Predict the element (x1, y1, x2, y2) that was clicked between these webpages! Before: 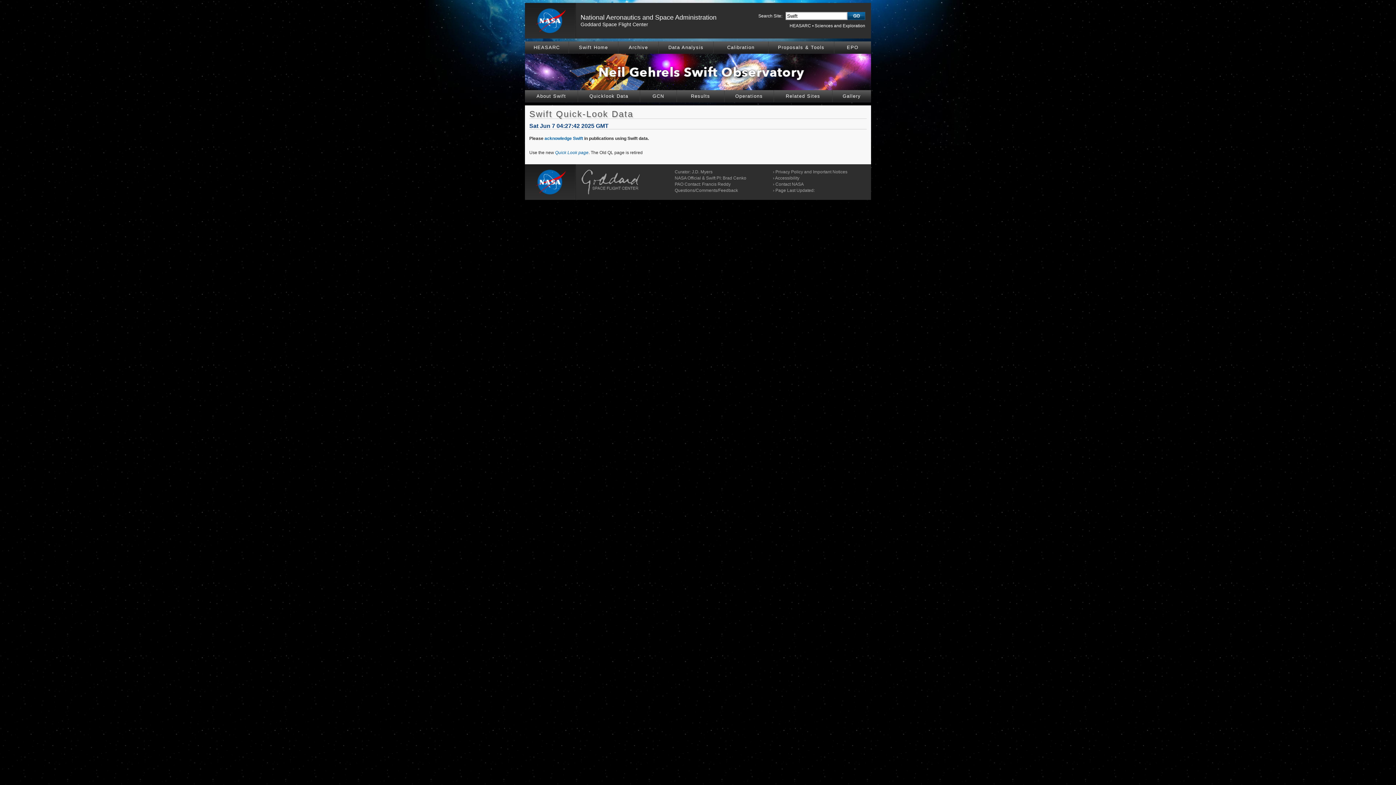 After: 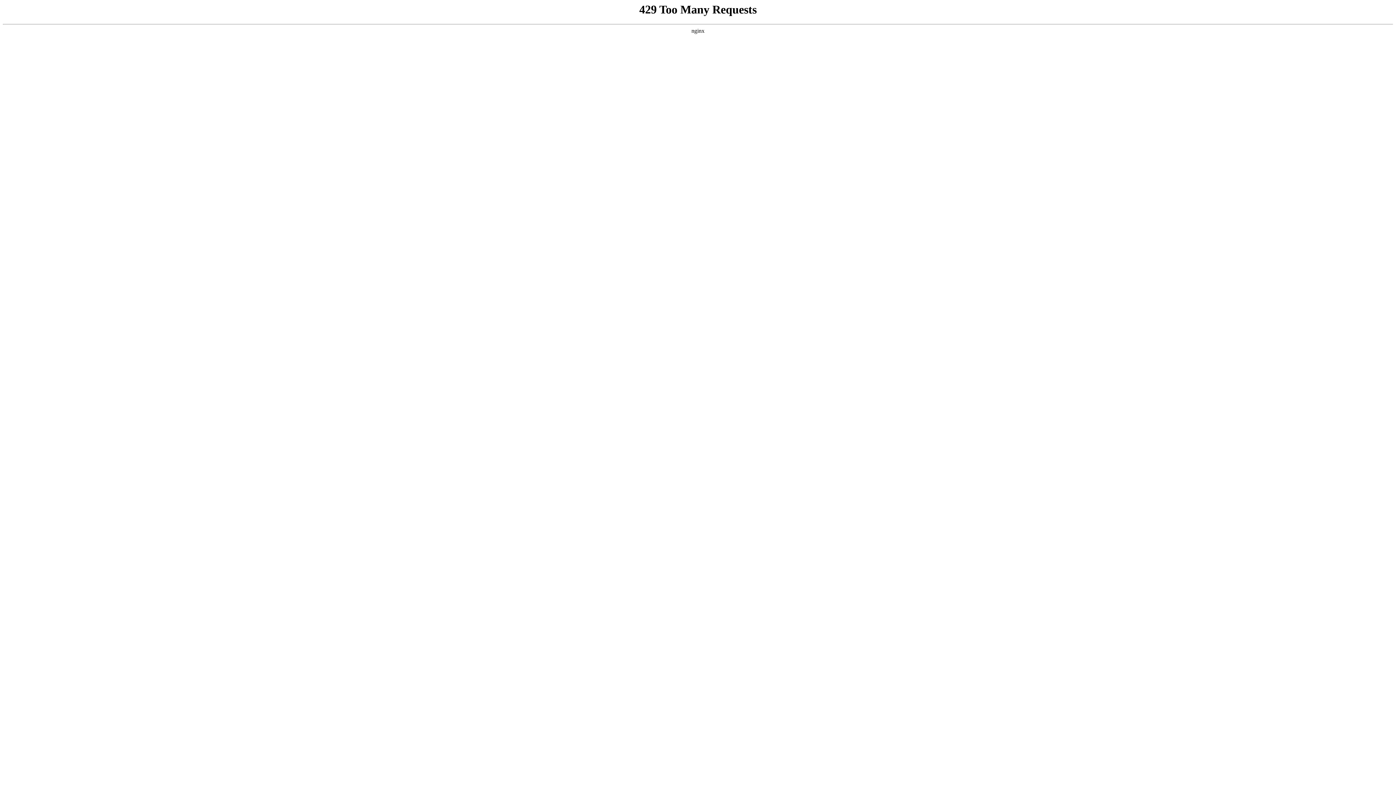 Action: bbox: (775, 175, 799, 180) label: Accessibility